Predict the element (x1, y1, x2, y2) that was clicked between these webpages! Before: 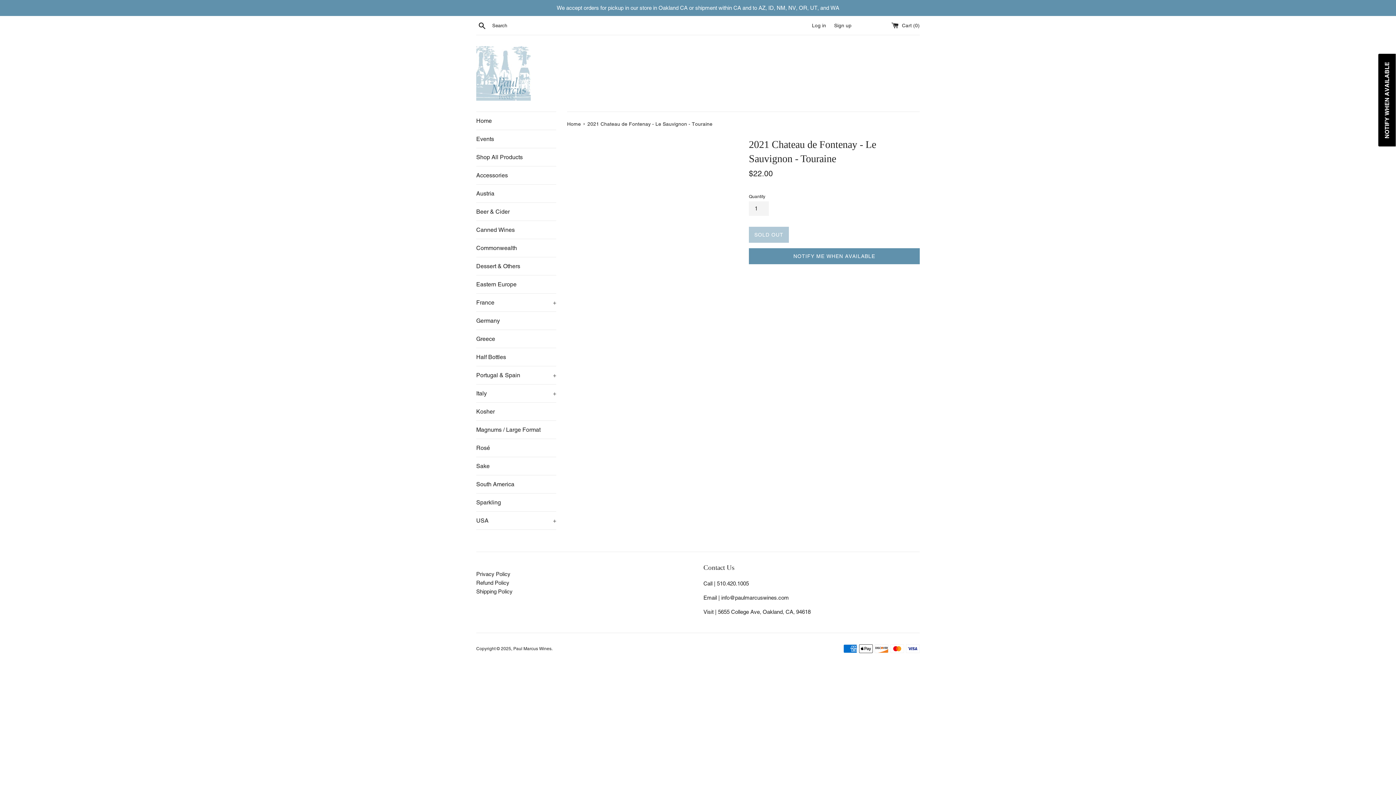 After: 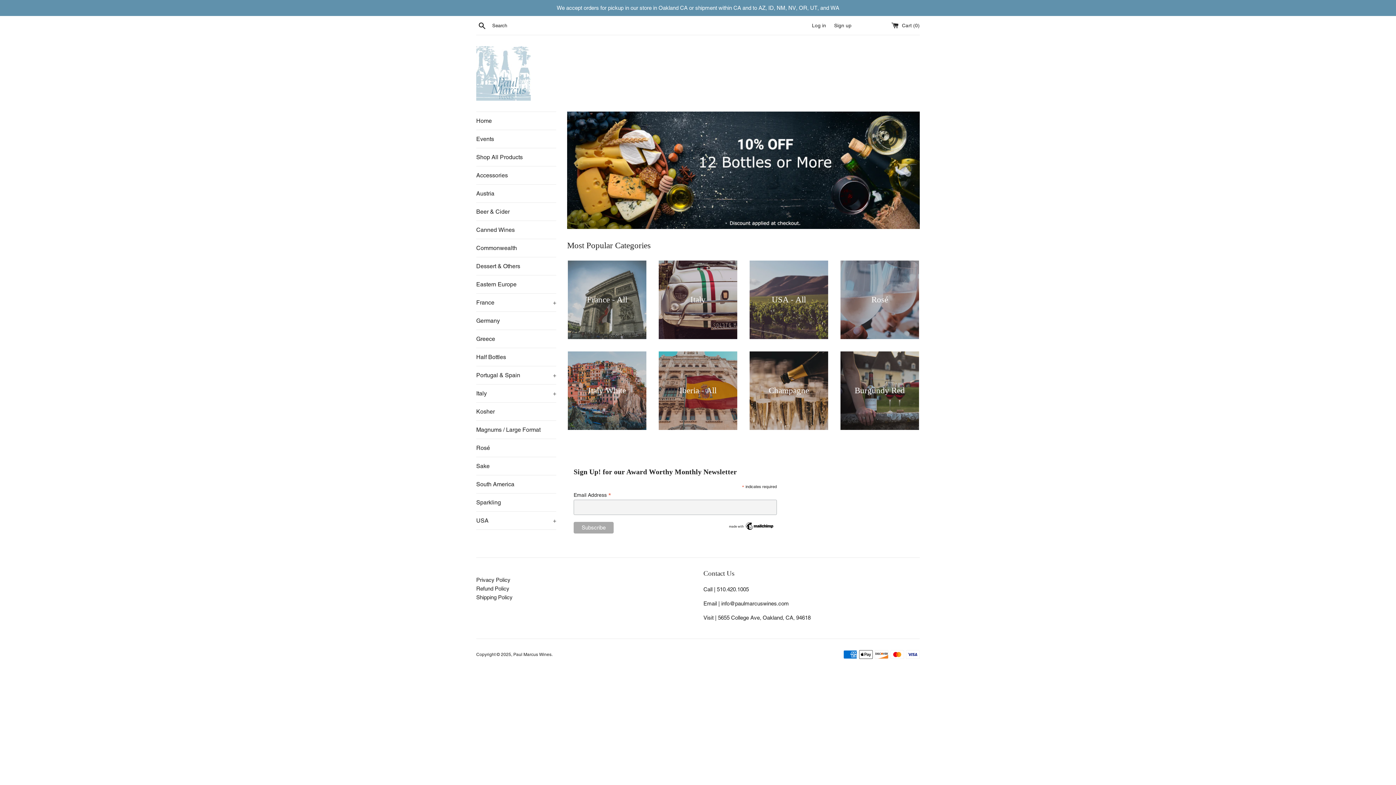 Action: bbox: (567, 121, 582, 126) label: Home 